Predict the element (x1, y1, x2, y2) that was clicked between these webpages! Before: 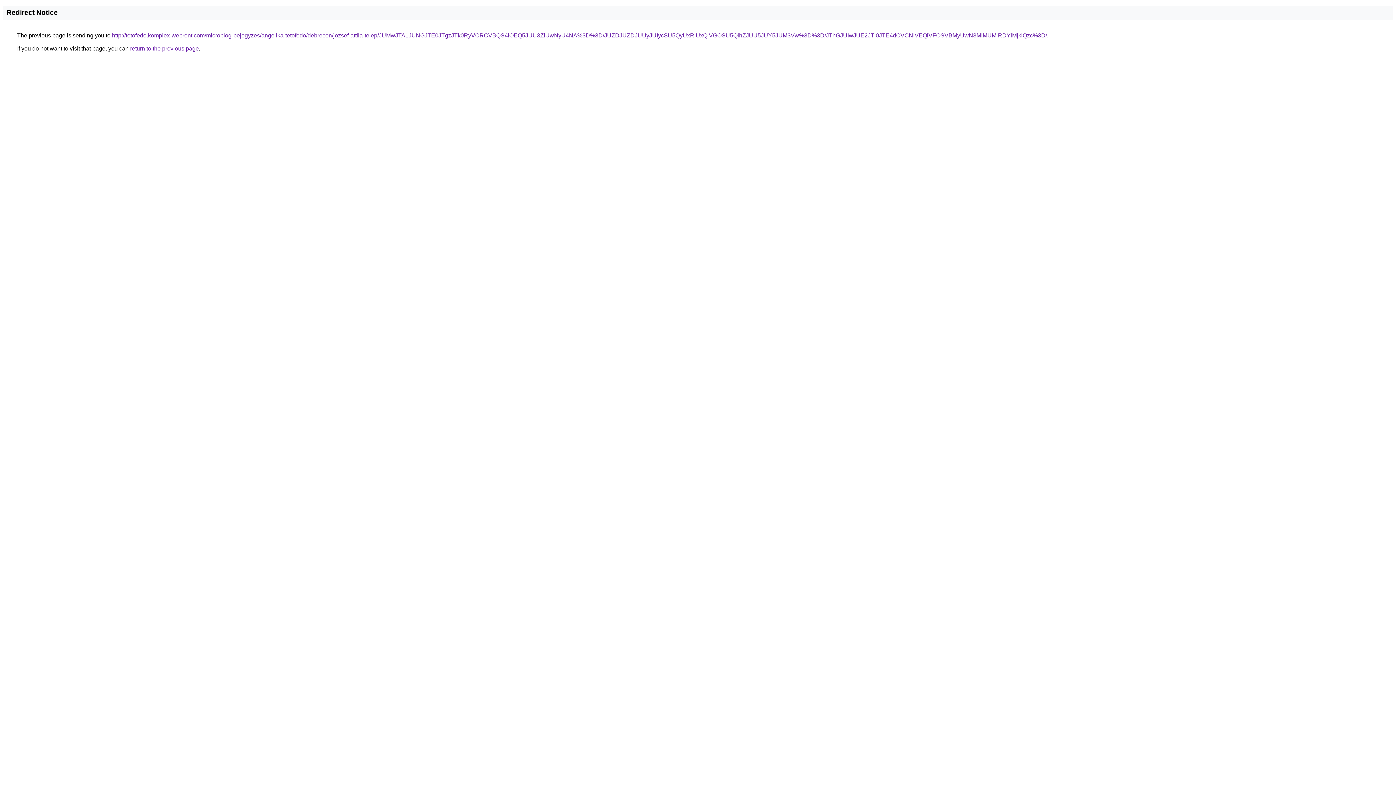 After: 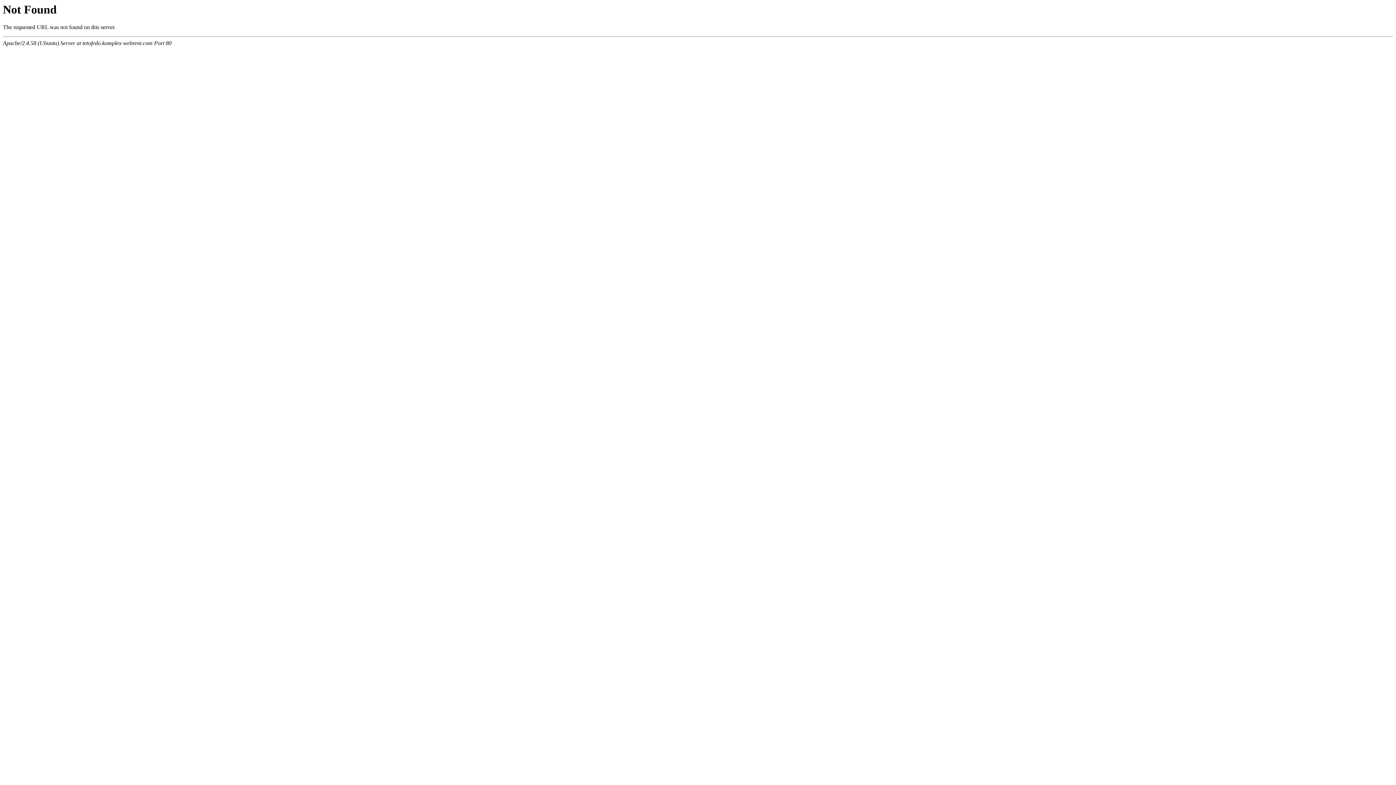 Action: bbox: (112, 32, 1047, 38) label: http://tetofedo.komplex-webrent.com/microblog-bejegyzes/angelika-tetofedo/debrecen/jozsef-attila-telep/JUMwJTA1JUNGJTE0JTgzJTk0RyVCRCVBQS4lOEQ5JUU3ZiUwNyU4NA%3D%3D/JUZDJUZDJUUyJUIycSU5QyUxRiUxQiVGOSU5QlhZJUU5JUY5JUM3Vw%3D%3D/JThGJUIwJUE2JTI0JTE4dCVCNiVEQiVFOSVBMyUwN3MlMUMlRDYlMjklQzc%3D/